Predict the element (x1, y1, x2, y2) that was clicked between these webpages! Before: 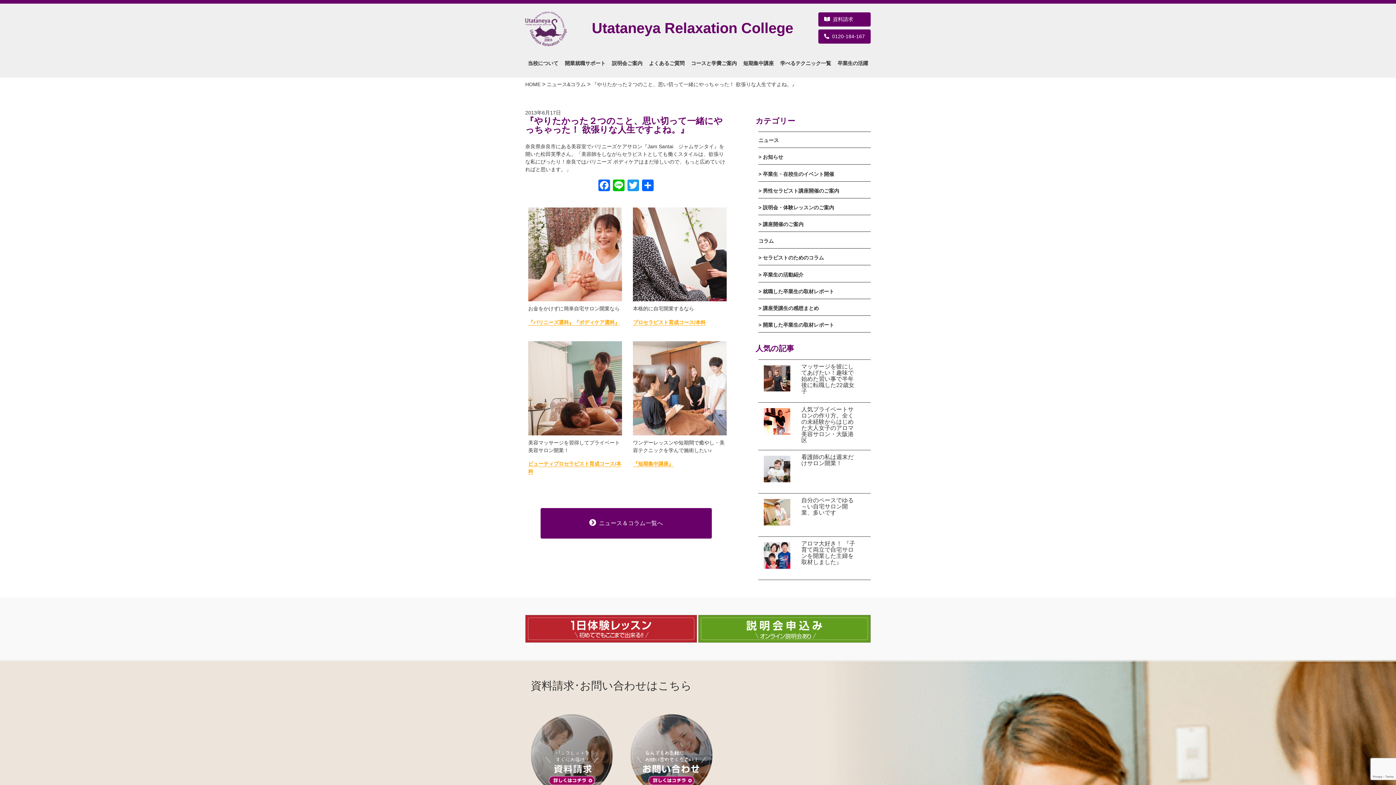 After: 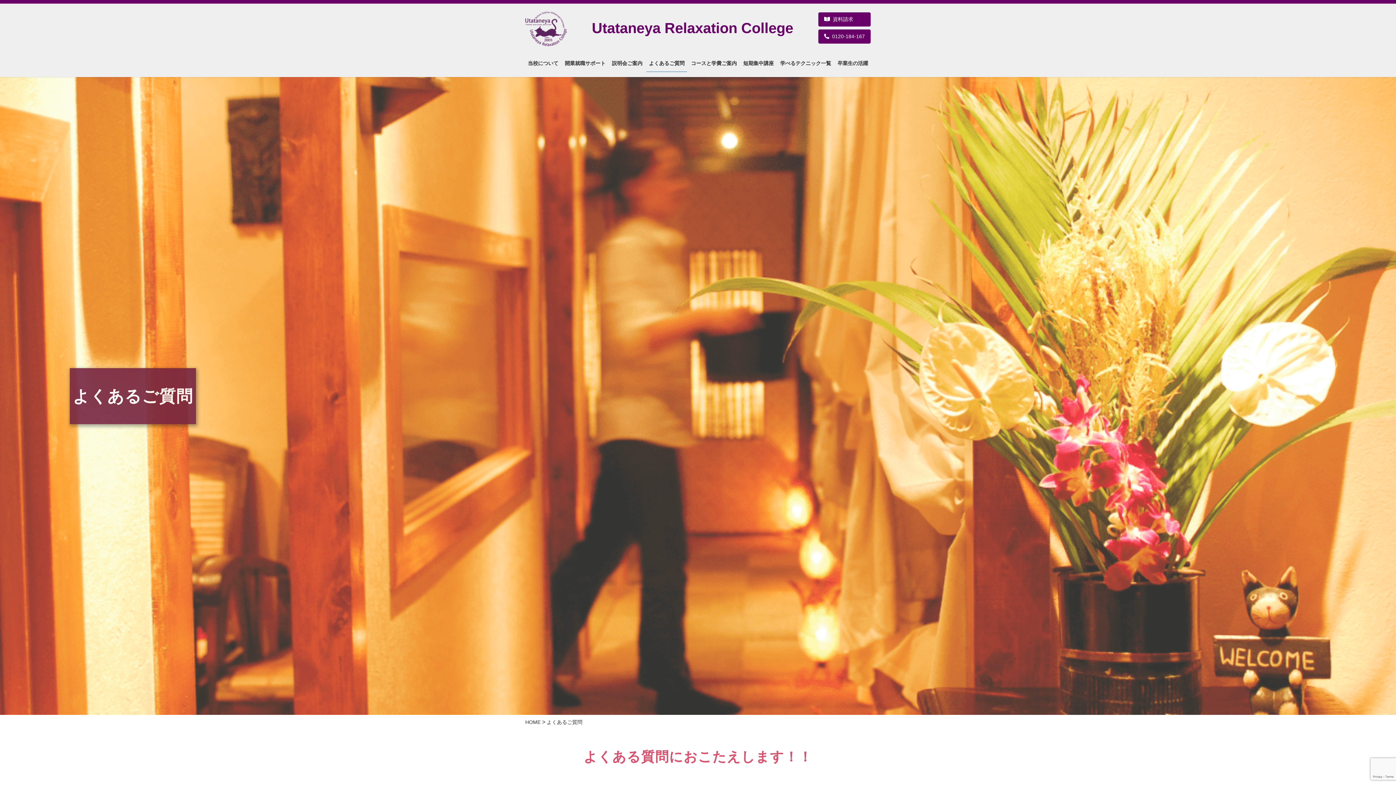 Action: bbox: (646, 54, 687, 72) label: よくあるご質問